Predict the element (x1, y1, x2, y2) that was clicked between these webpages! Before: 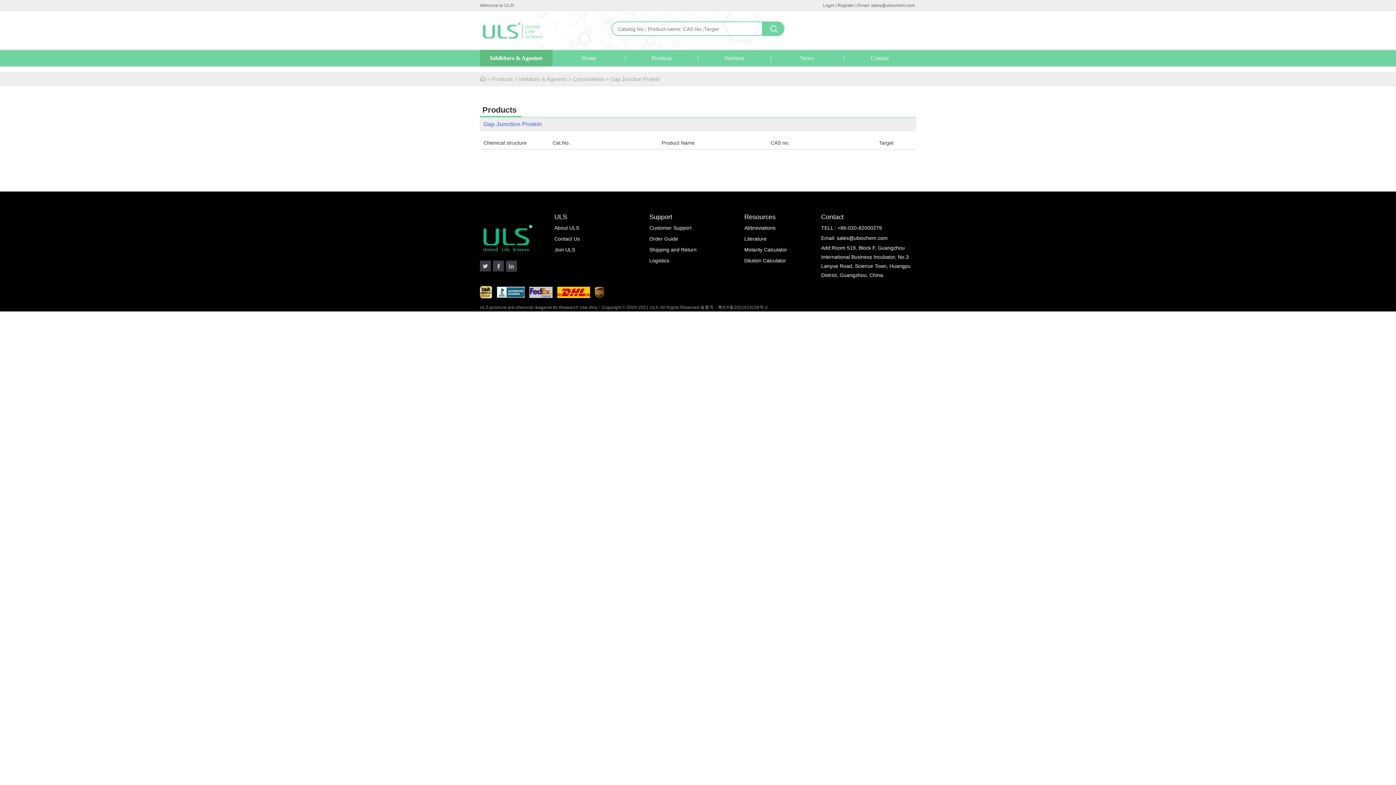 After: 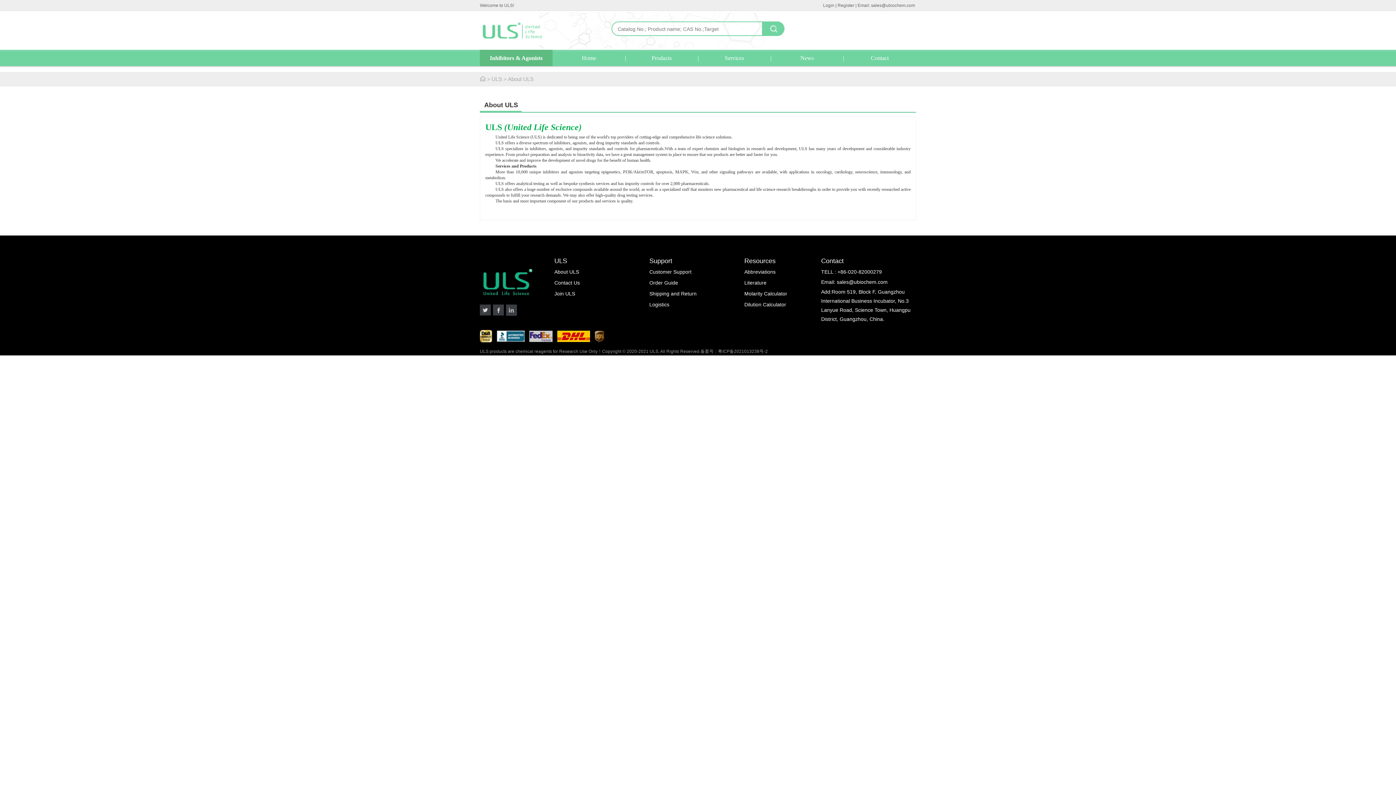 Action: label: About ULS bbox: (554, 222, 649, 233)